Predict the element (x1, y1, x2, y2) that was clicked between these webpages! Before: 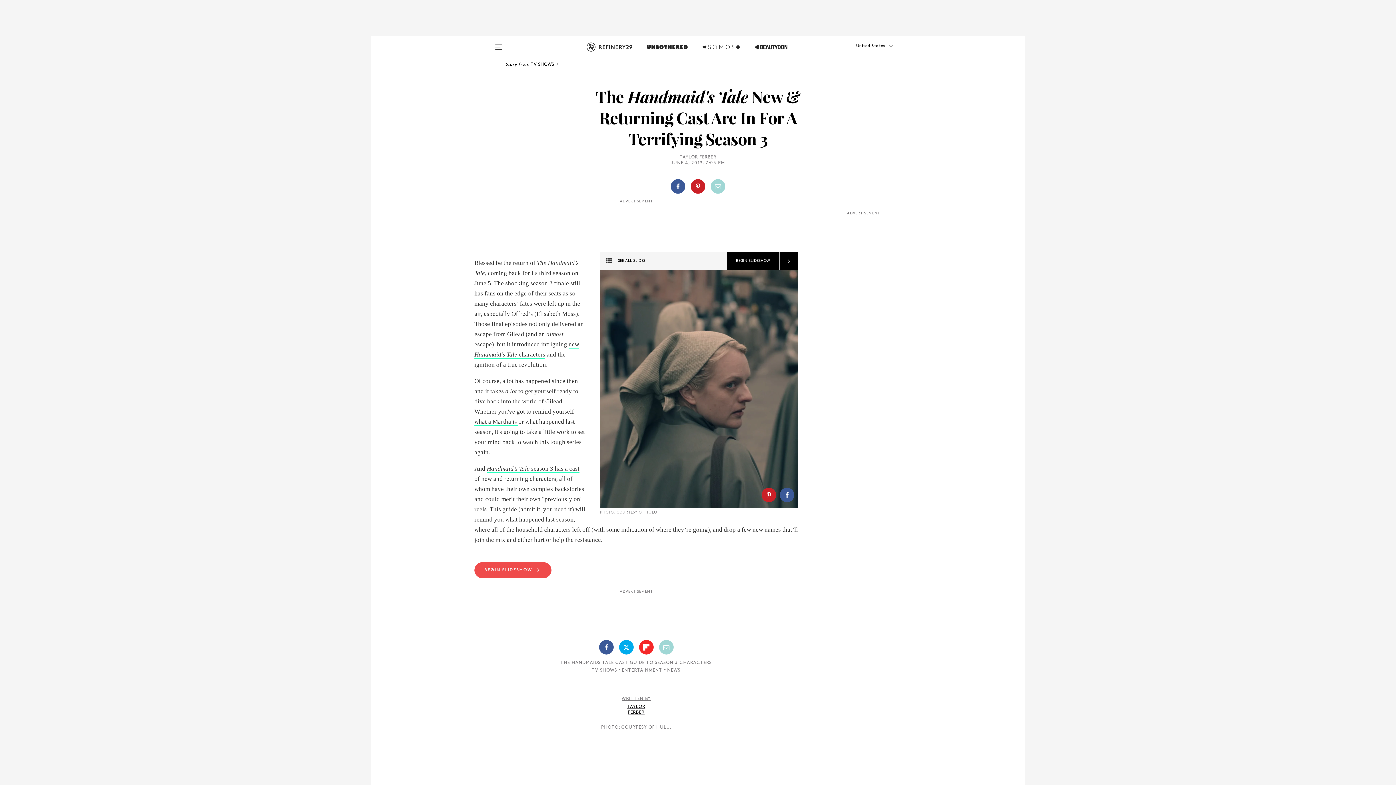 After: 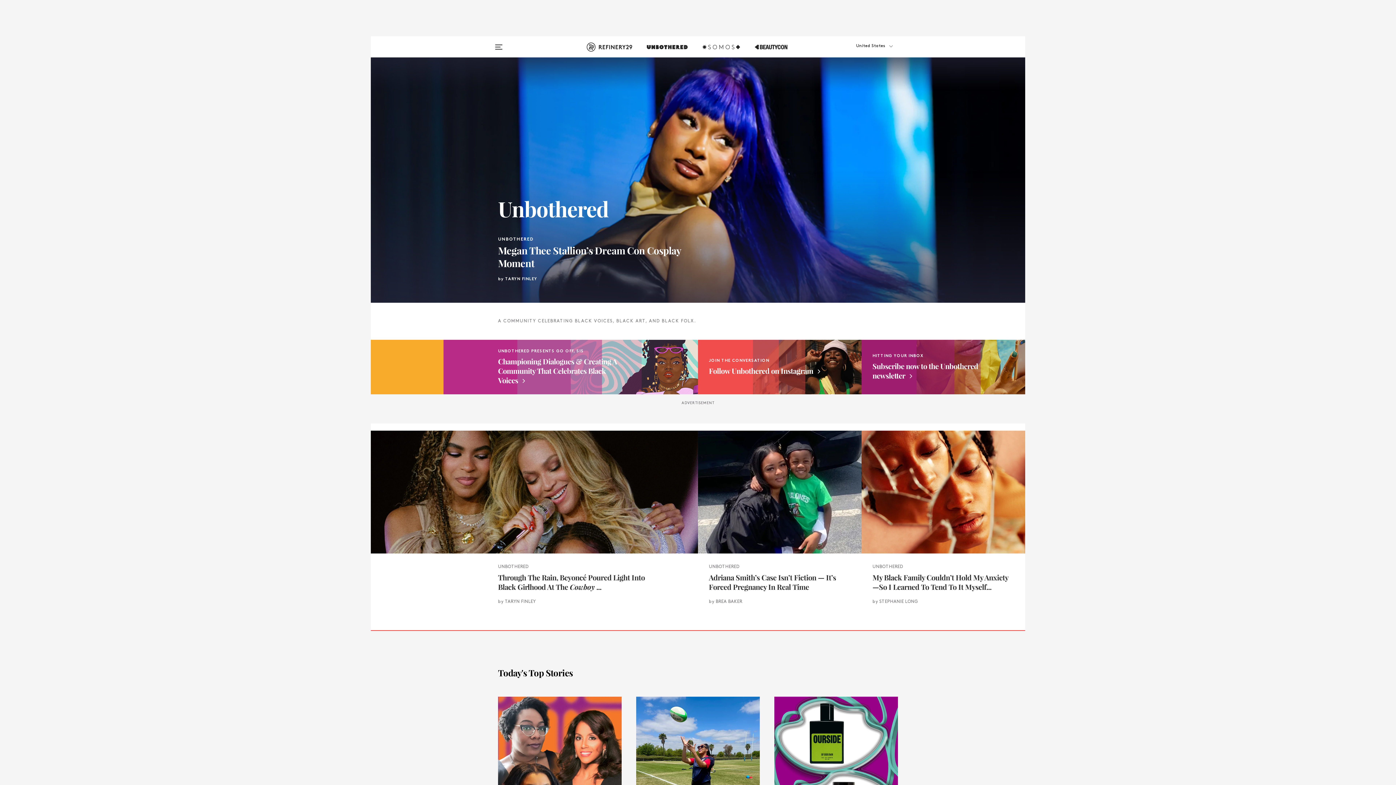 Action: bbox: (647, 42, 687, 60)